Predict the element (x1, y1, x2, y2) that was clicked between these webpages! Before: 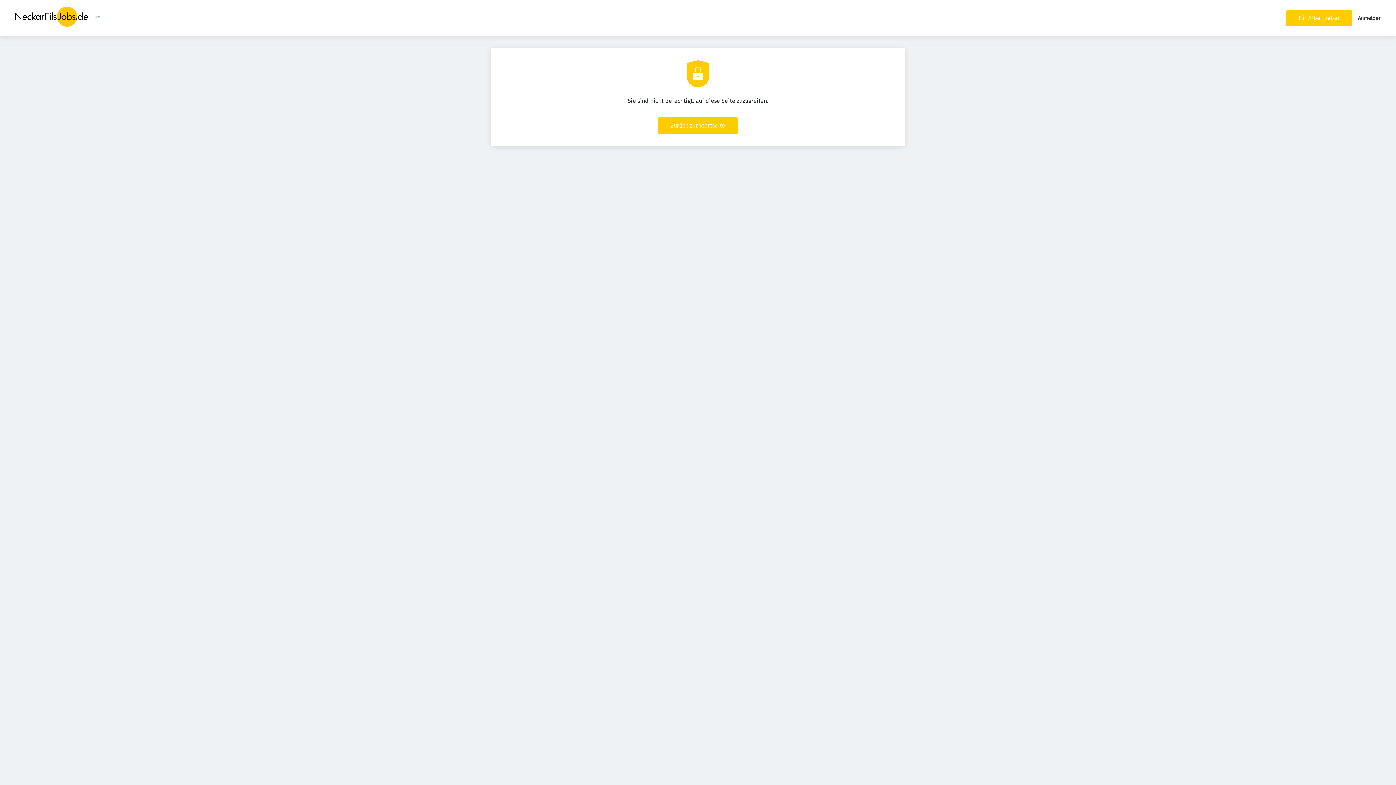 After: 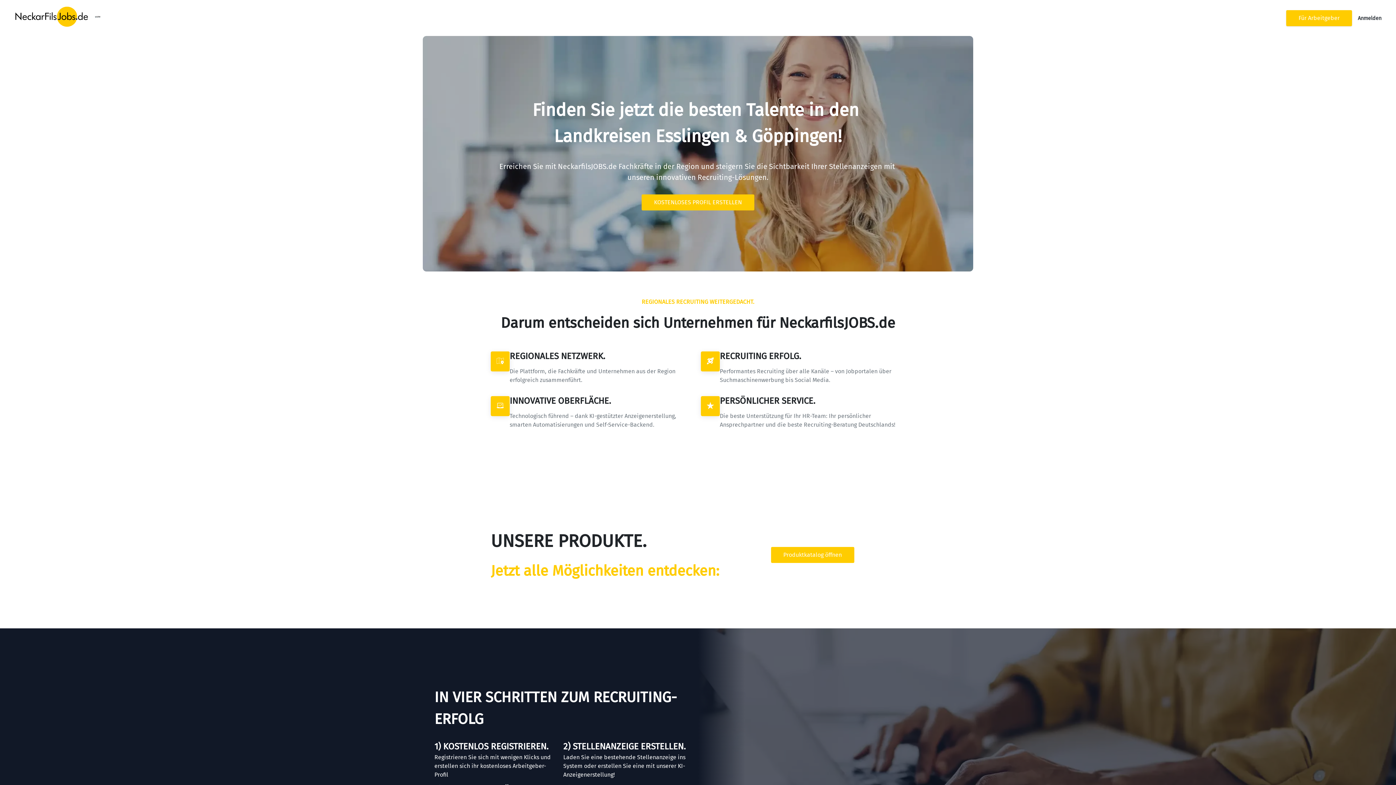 Action: bbox: (1286, 10, 1352, 26) label: Für Arbeitgeber